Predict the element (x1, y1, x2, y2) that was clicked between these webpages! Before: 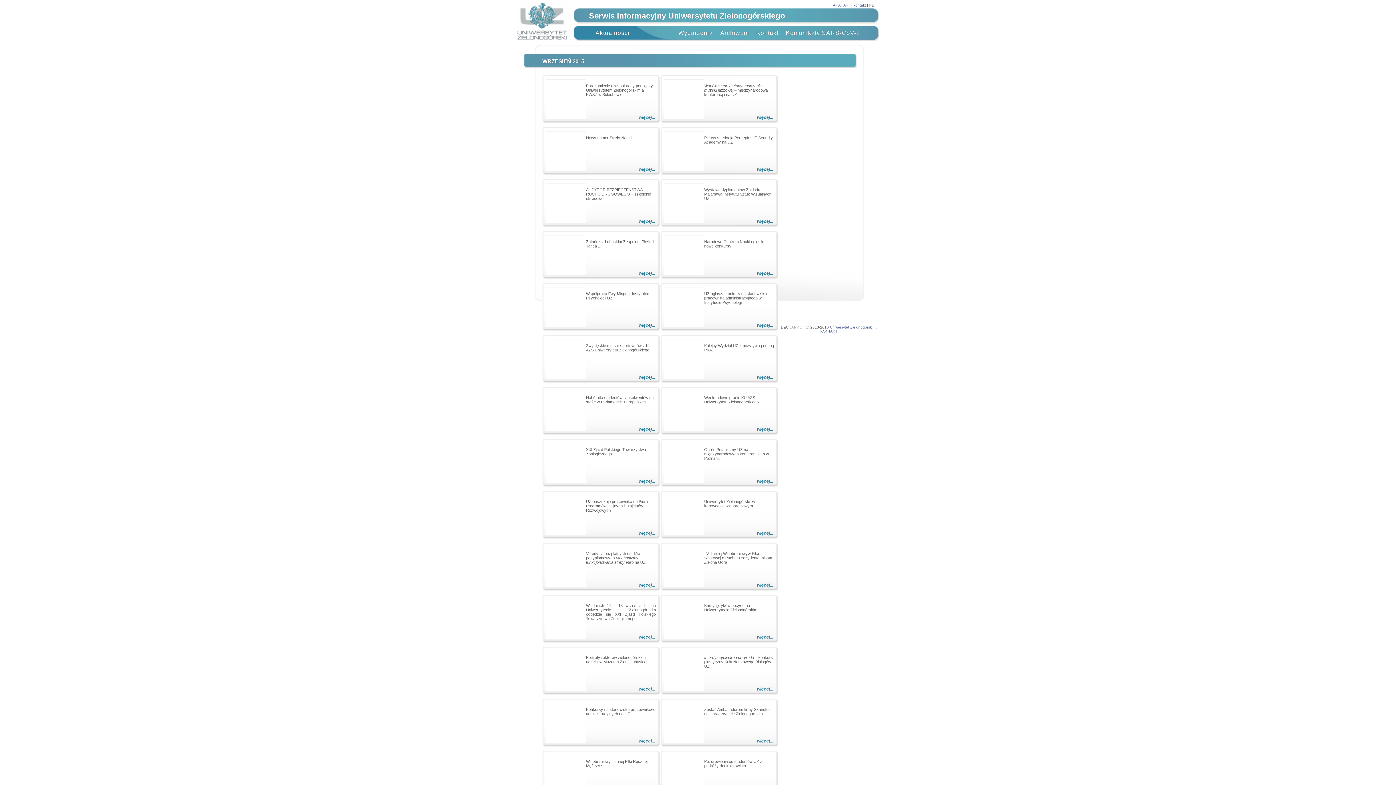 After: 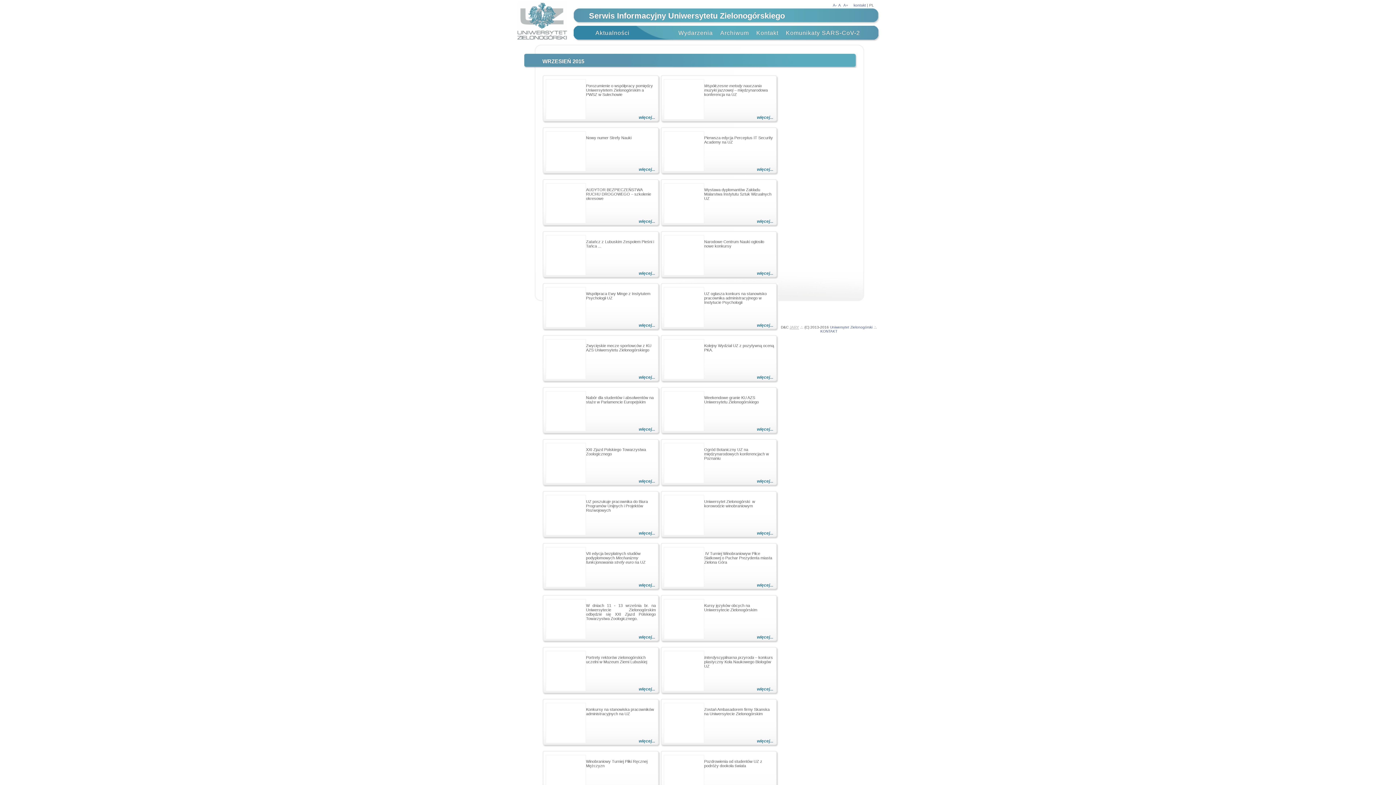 Action: label: JARY bbox: (789, 325, 799, 329)